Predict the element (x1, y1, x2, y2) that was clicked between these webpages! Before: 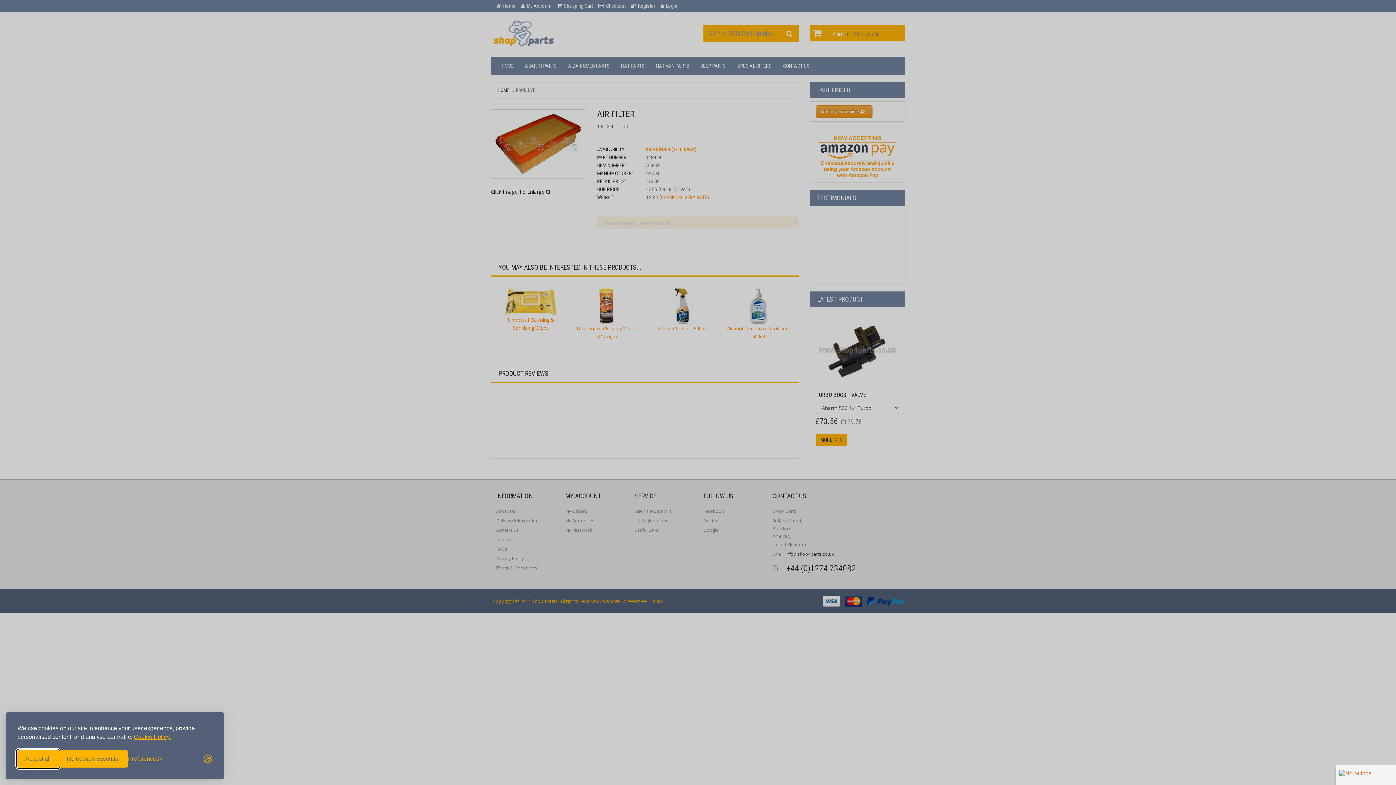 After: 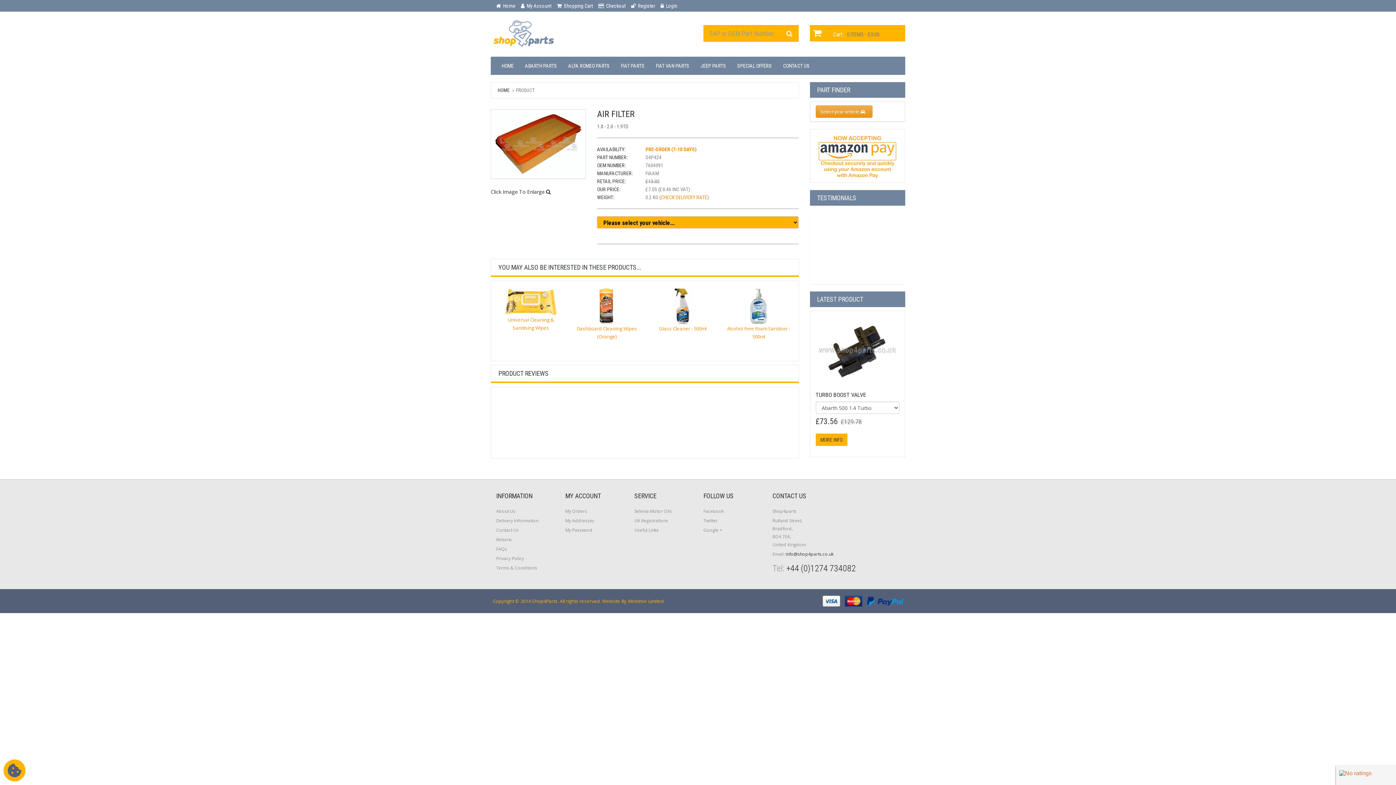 Action: label: Accept all cookies bbox: (17, 750, 58, 768)